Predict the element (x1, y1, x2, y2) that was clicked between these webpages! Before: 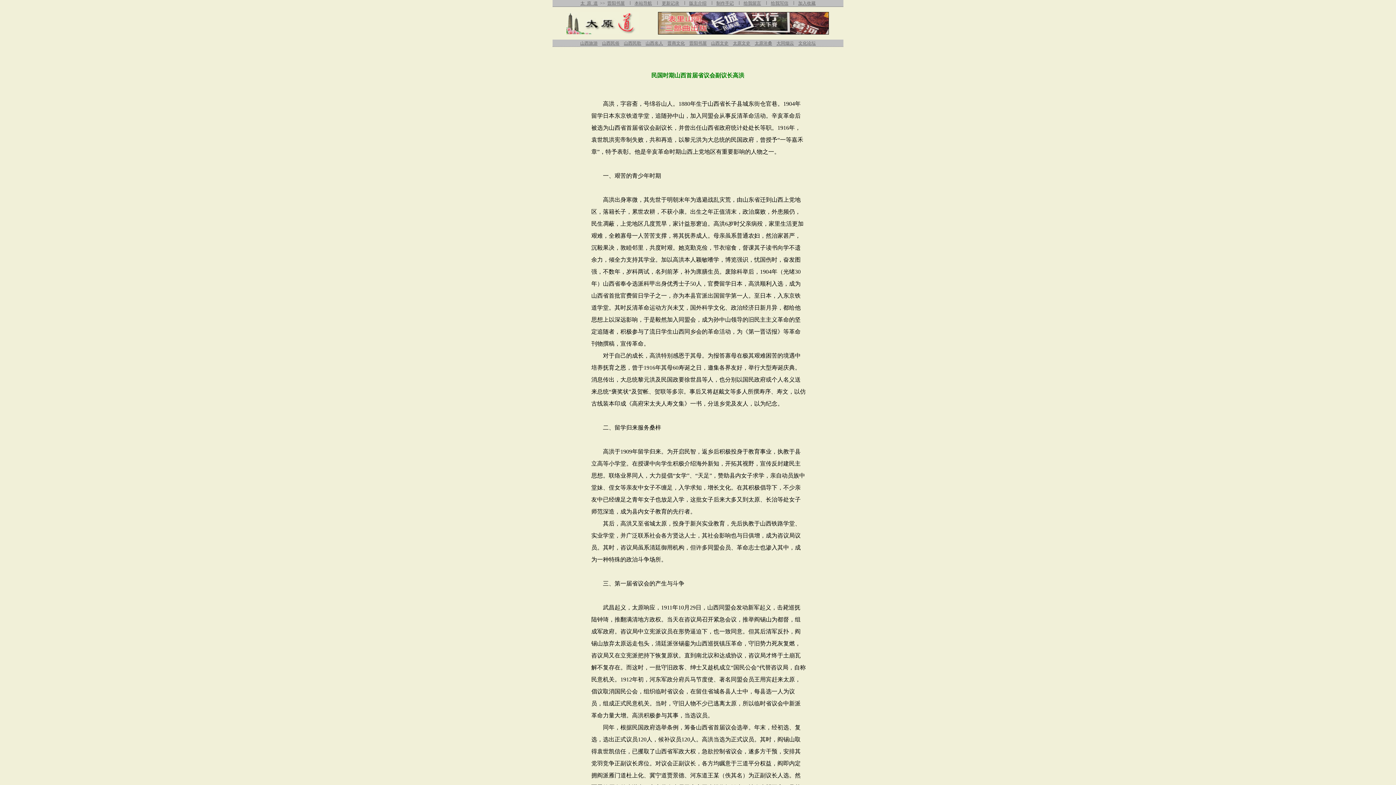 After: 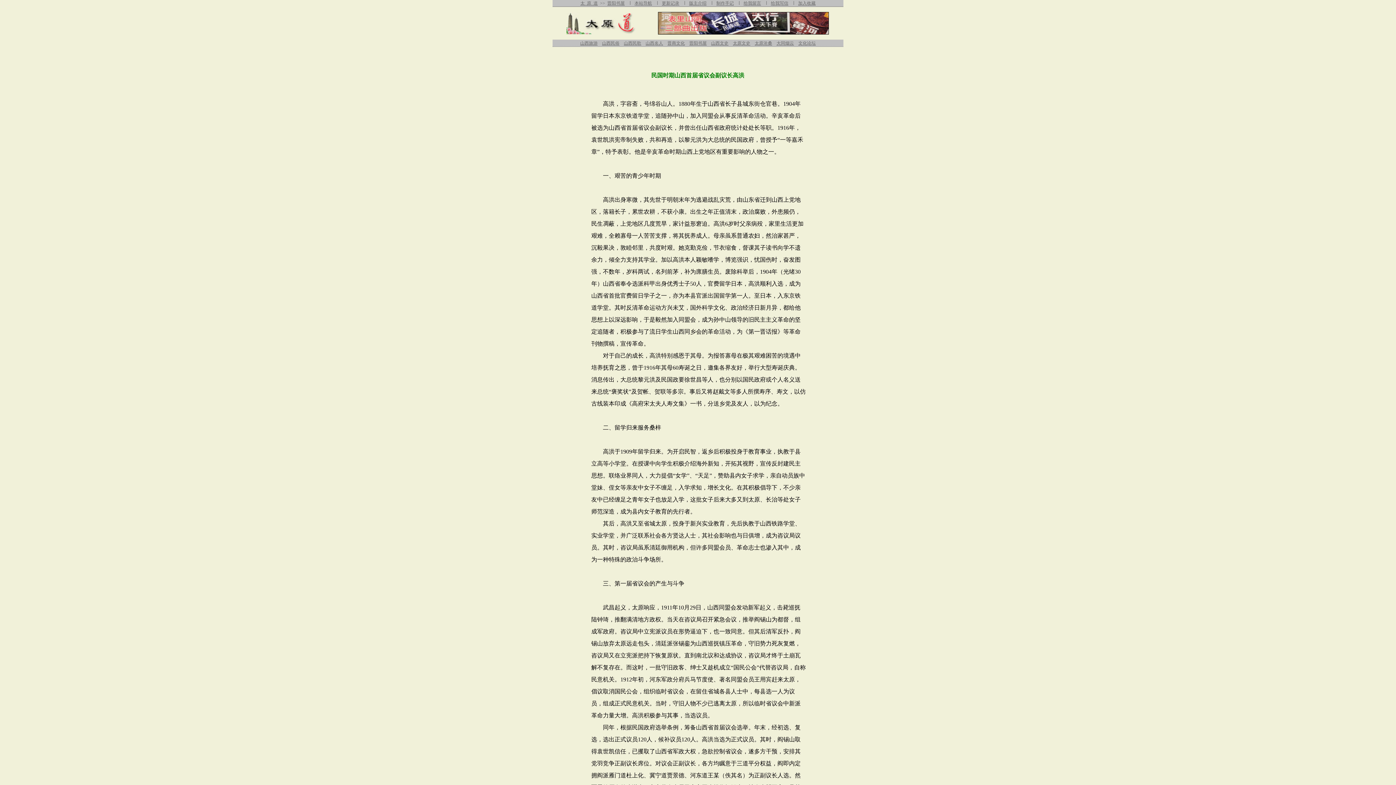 Action: label: 给我留言 bbox: (743, 0, 761, 5)